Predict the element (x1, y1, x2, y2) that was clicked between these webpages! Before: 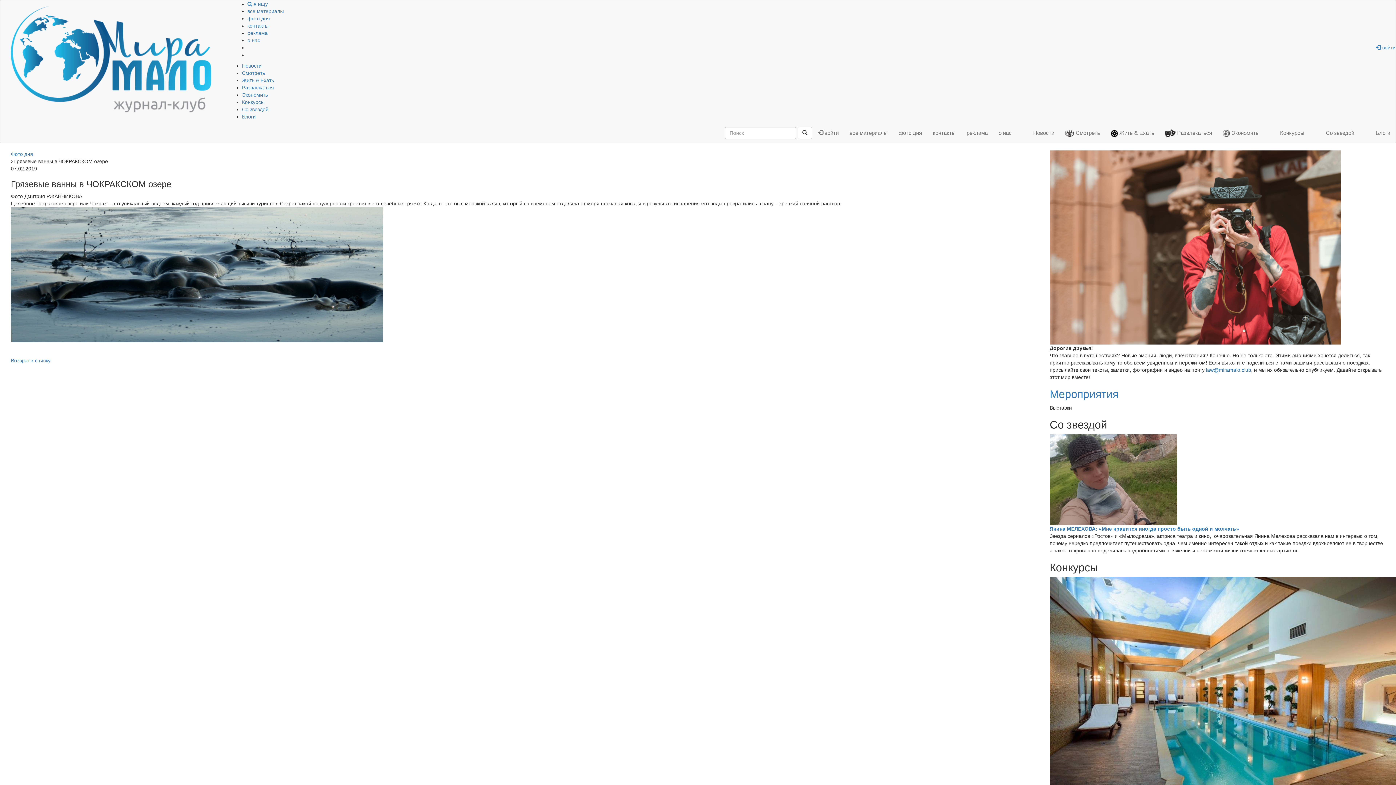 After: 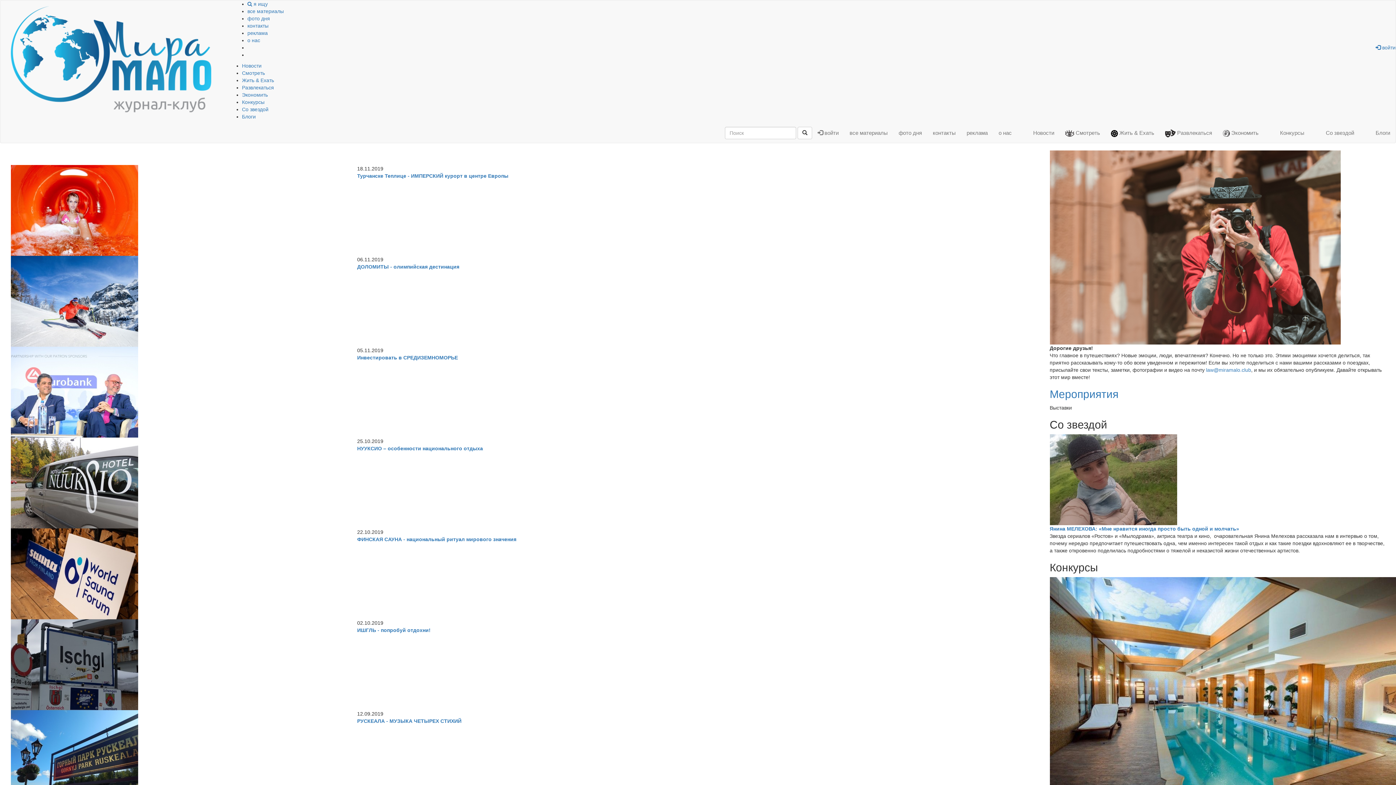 Action: label: все материалы bbox: (247, 8, 283, 14)